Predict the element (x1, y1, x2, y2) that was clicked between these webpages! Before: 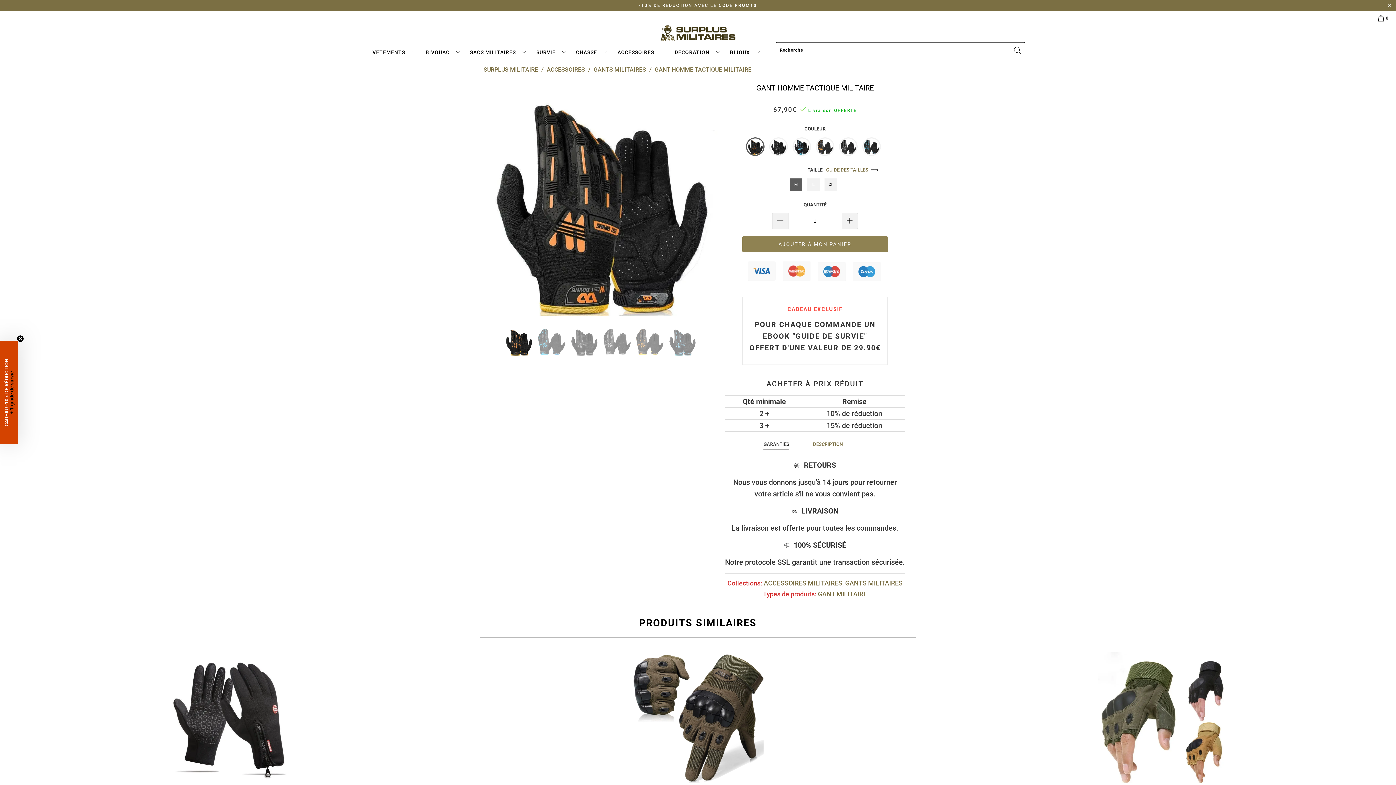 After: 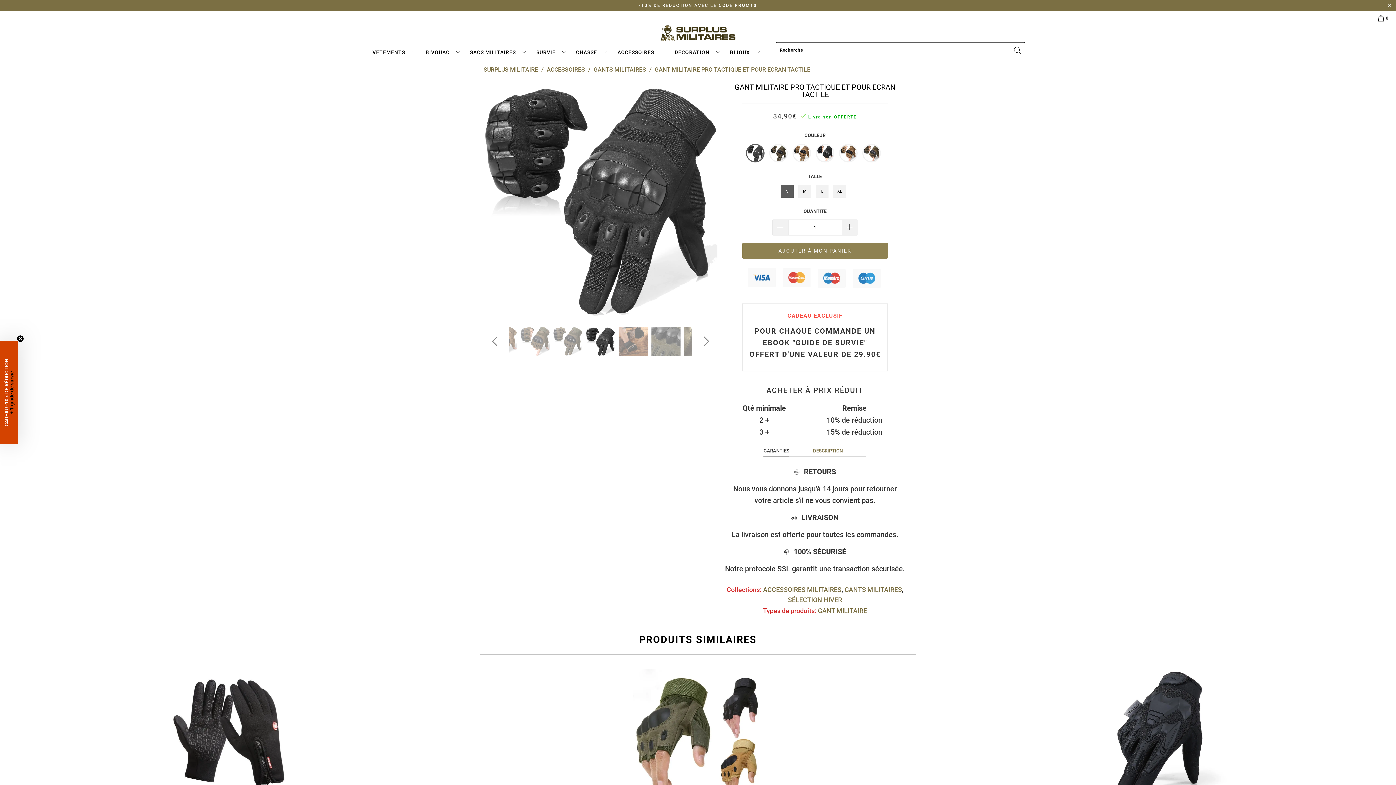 Action: label: GANT MILITAIRE PRO TACTIQUE ET POUR ECRAN TACTILE bbox: (467, 652, 929, 783)